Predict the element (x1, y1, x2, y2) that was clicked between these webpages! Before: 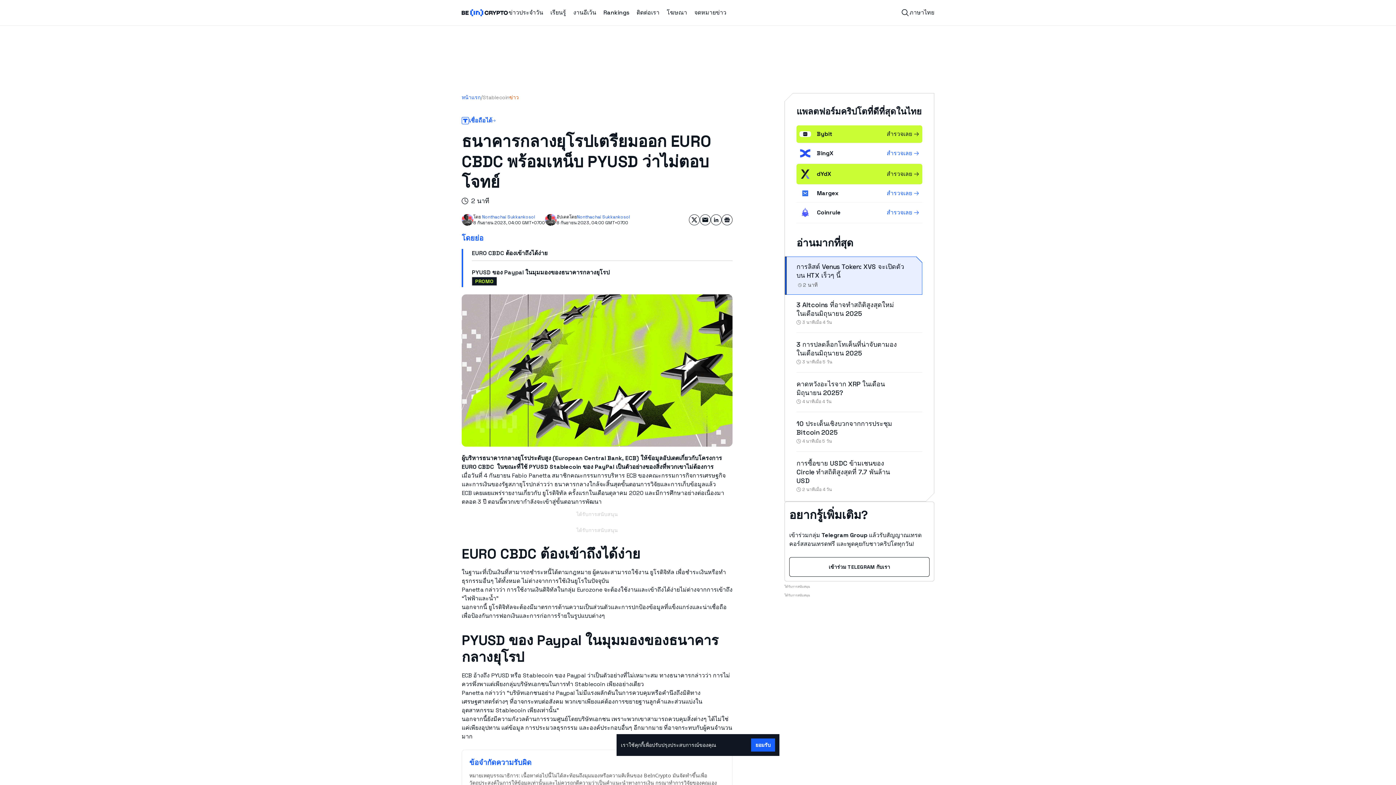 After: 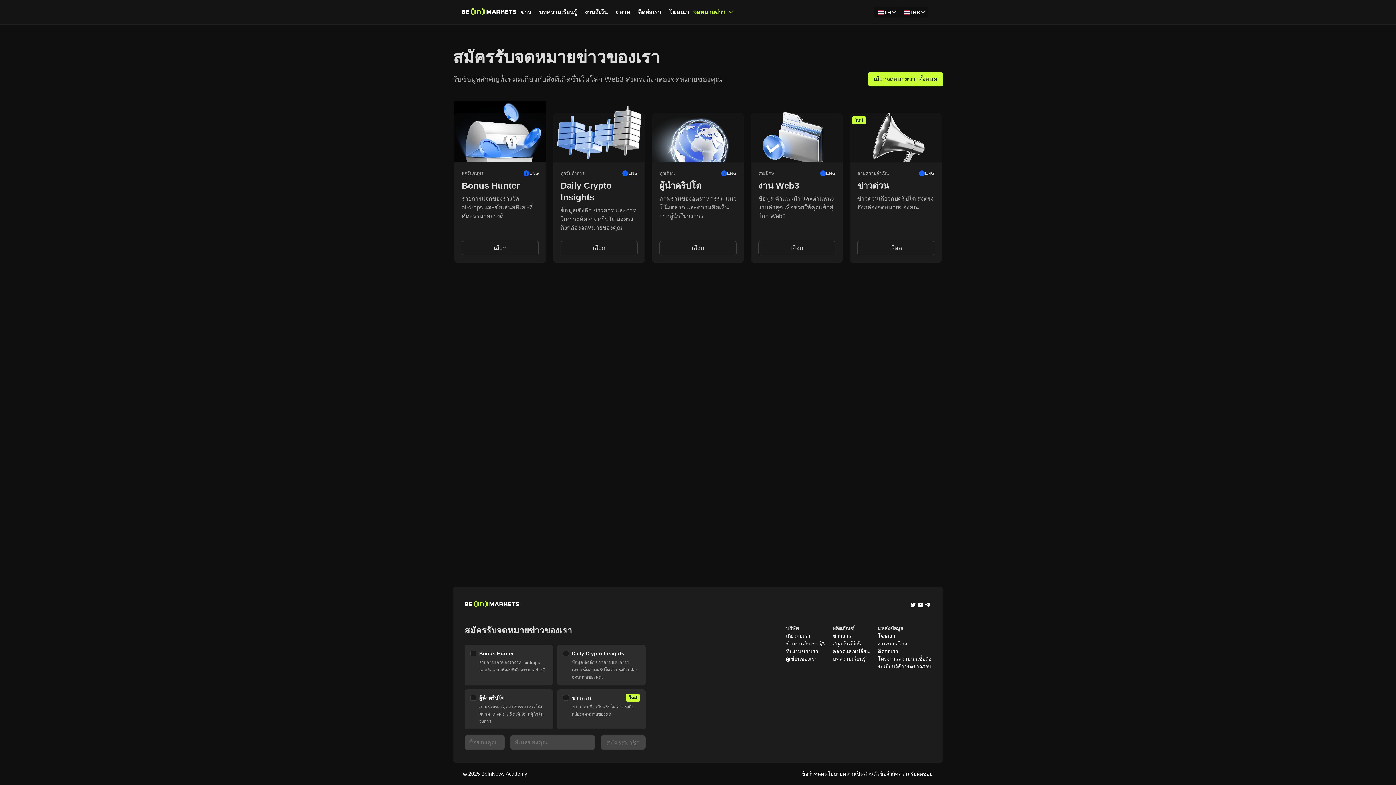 Action: label: จดหมายข่าว bbox: (694, 8, 726, 17)